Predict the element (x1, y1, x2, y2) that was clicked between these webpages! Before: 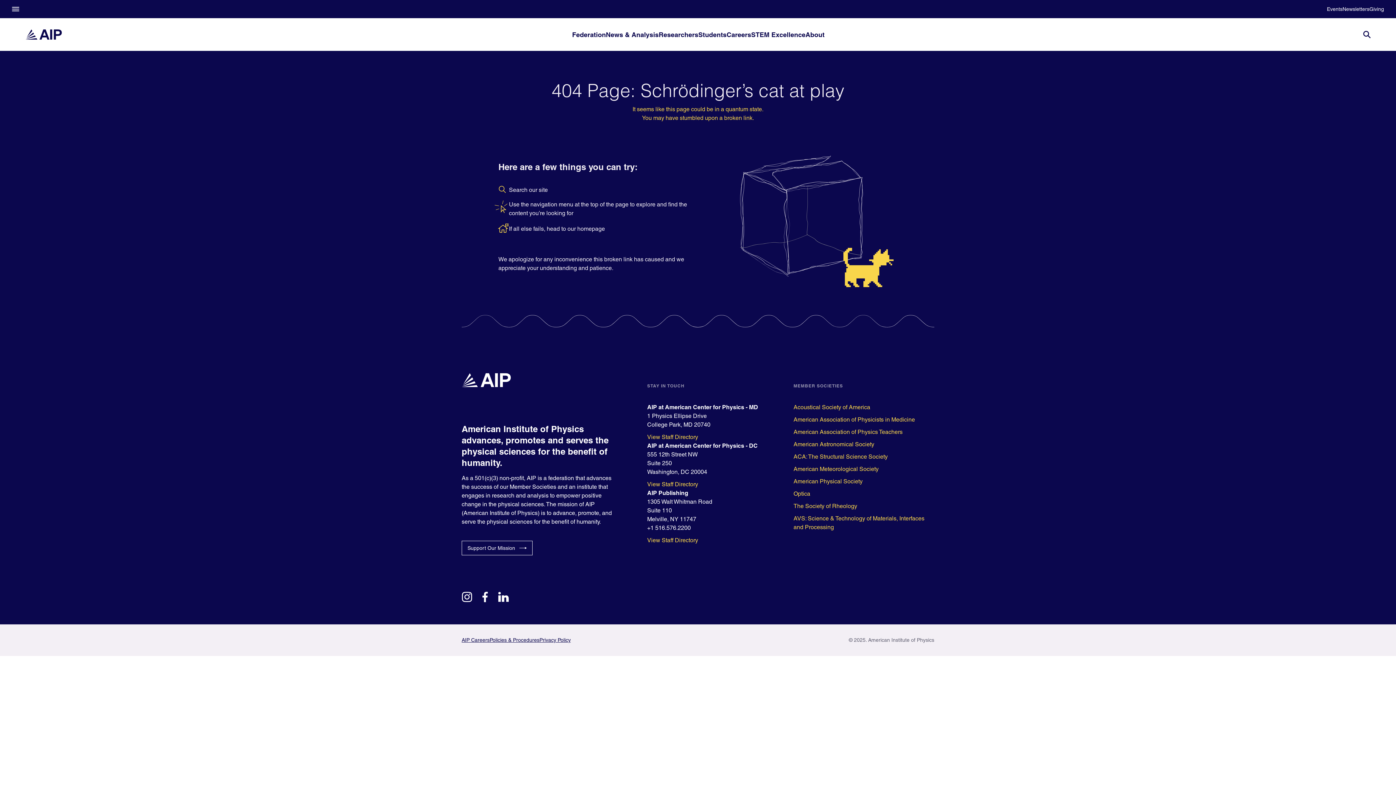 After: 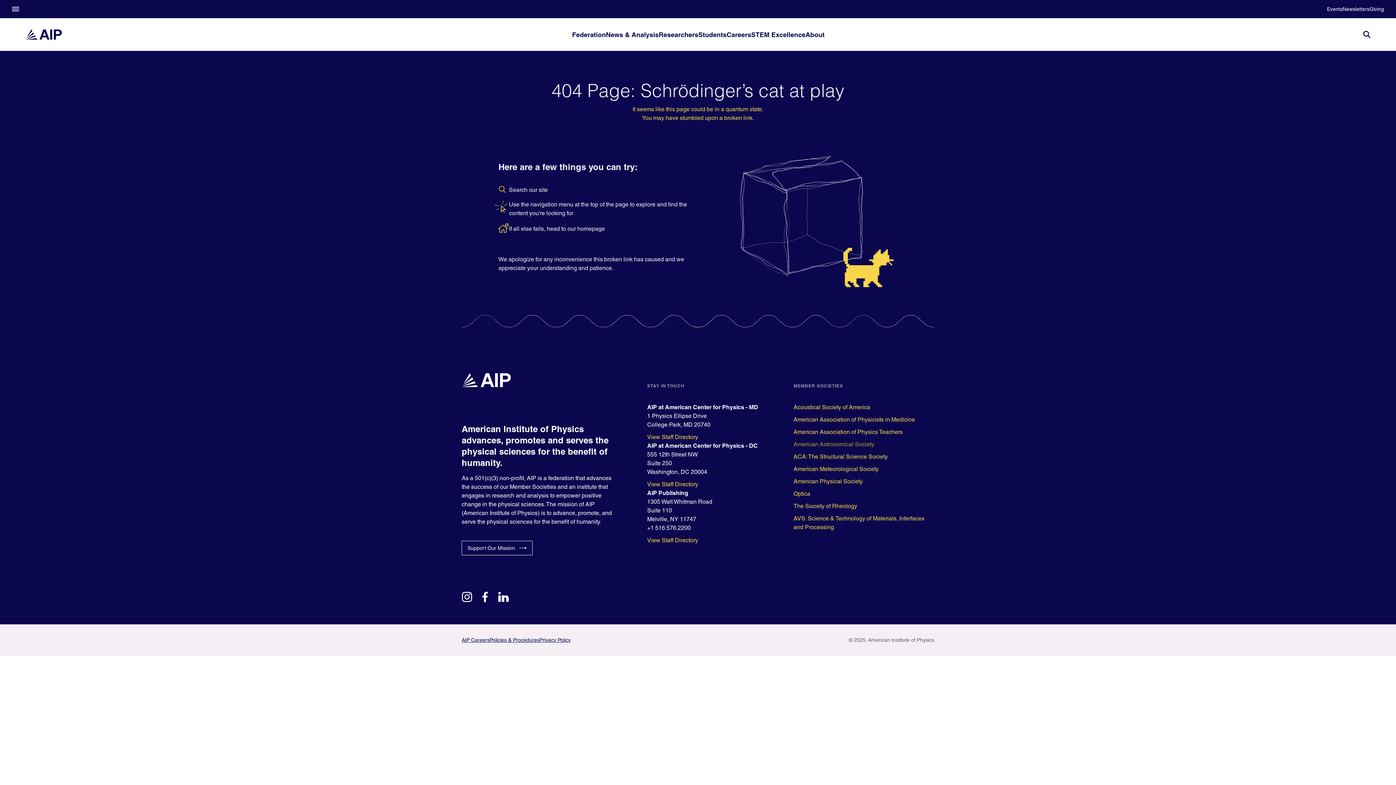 Action: bbox: (793, 440, 934, 449) label: American Astronomical Society